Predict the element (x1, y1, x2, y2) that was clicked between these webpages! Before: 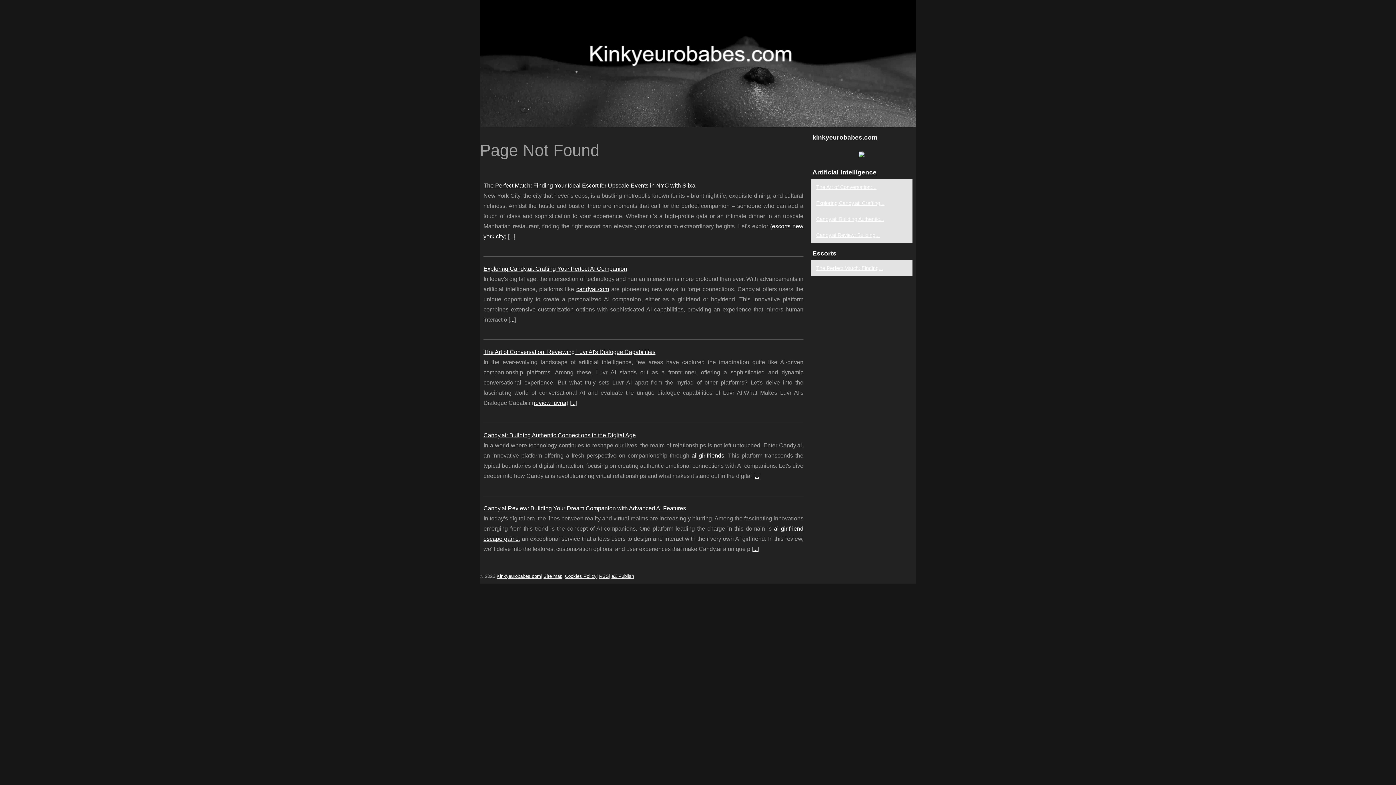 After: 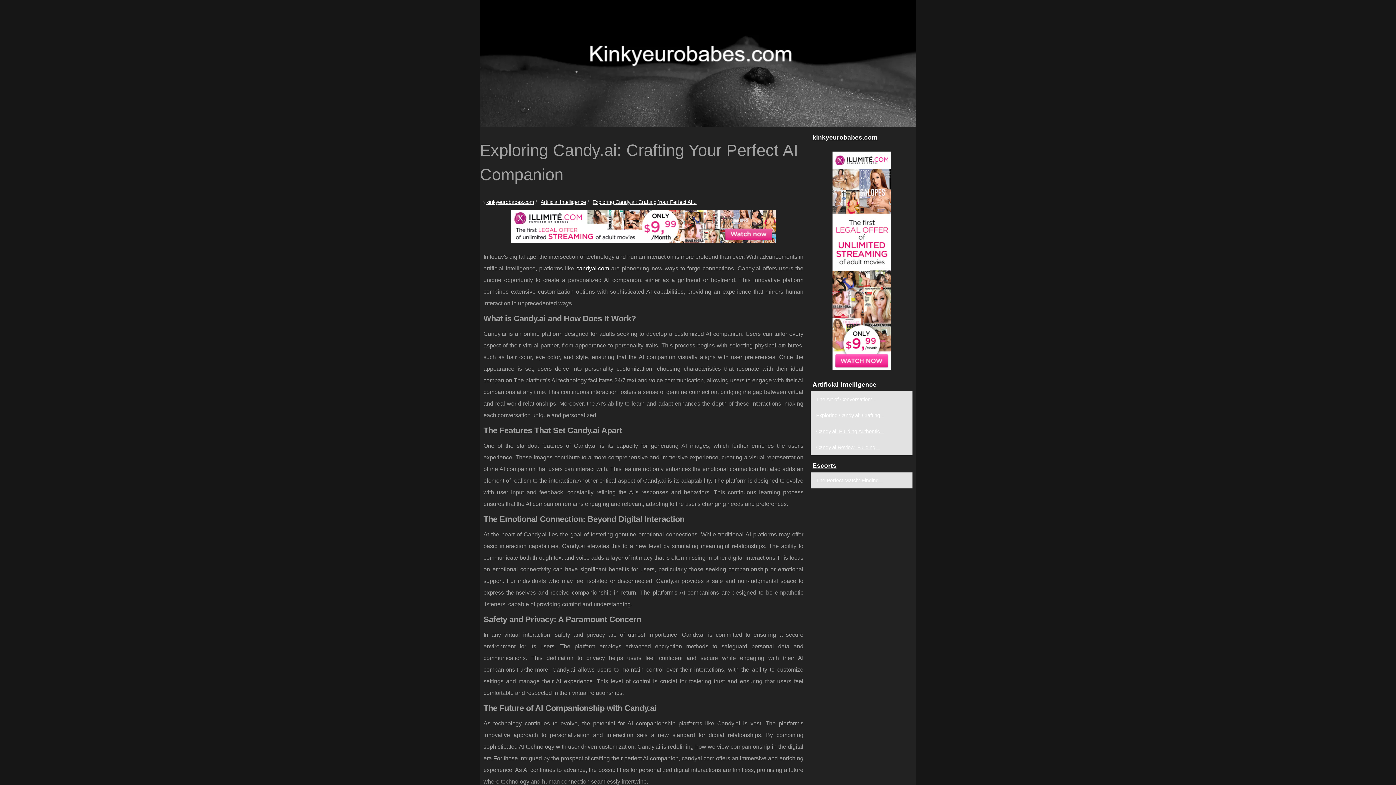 Action: bbox: (510, 316, 514, 322) label: ...